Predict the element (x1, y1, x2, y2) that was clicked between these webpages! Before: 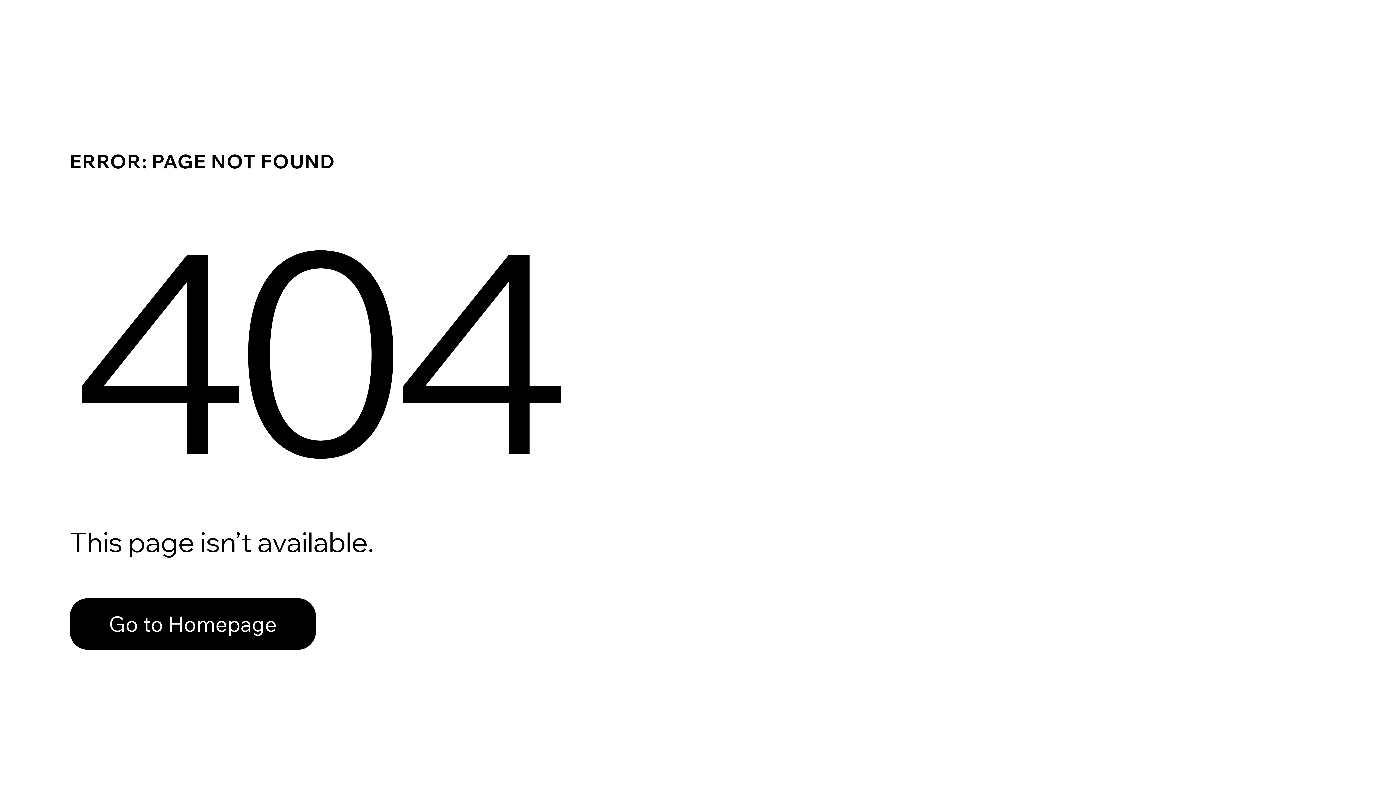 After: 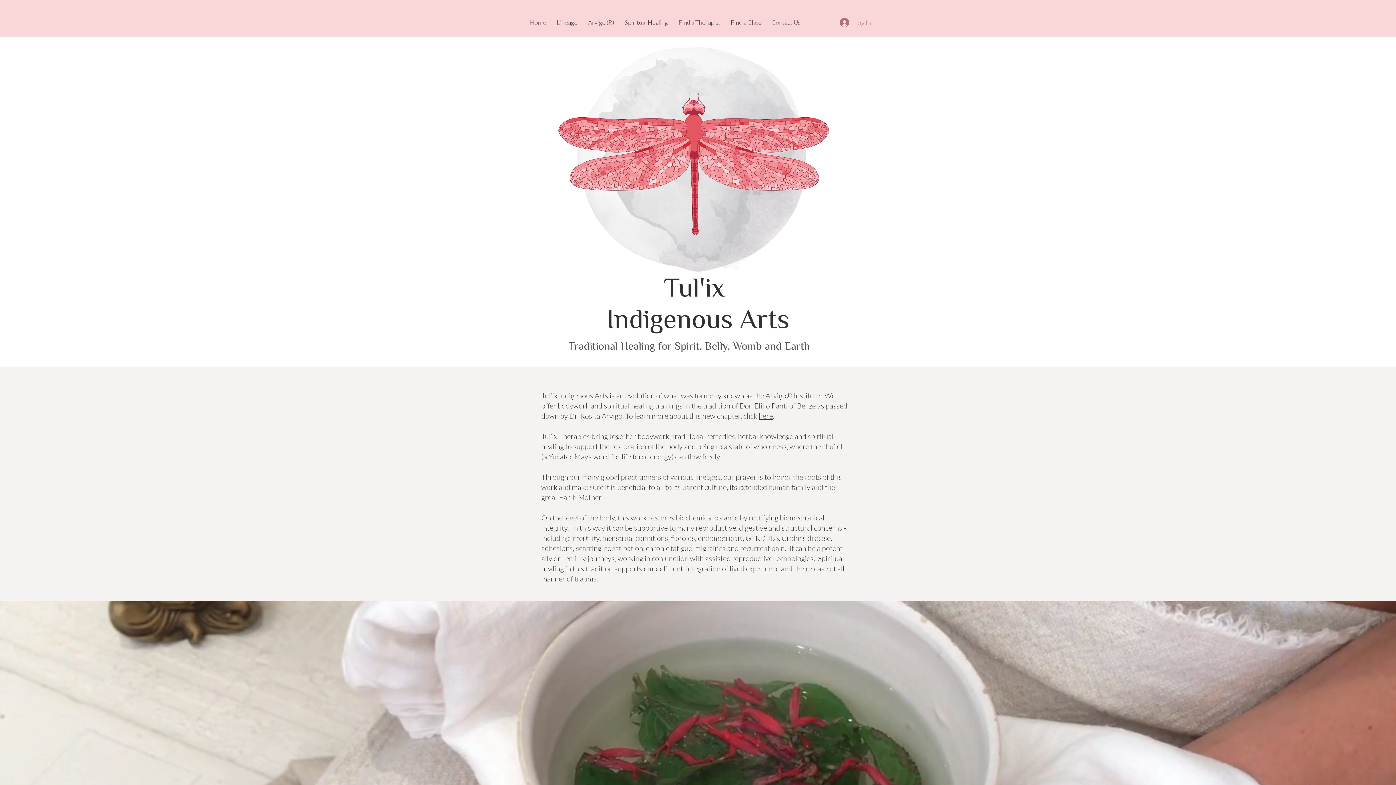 Action: label: Go to Homepage bbox: (69, 582, 768, 659)